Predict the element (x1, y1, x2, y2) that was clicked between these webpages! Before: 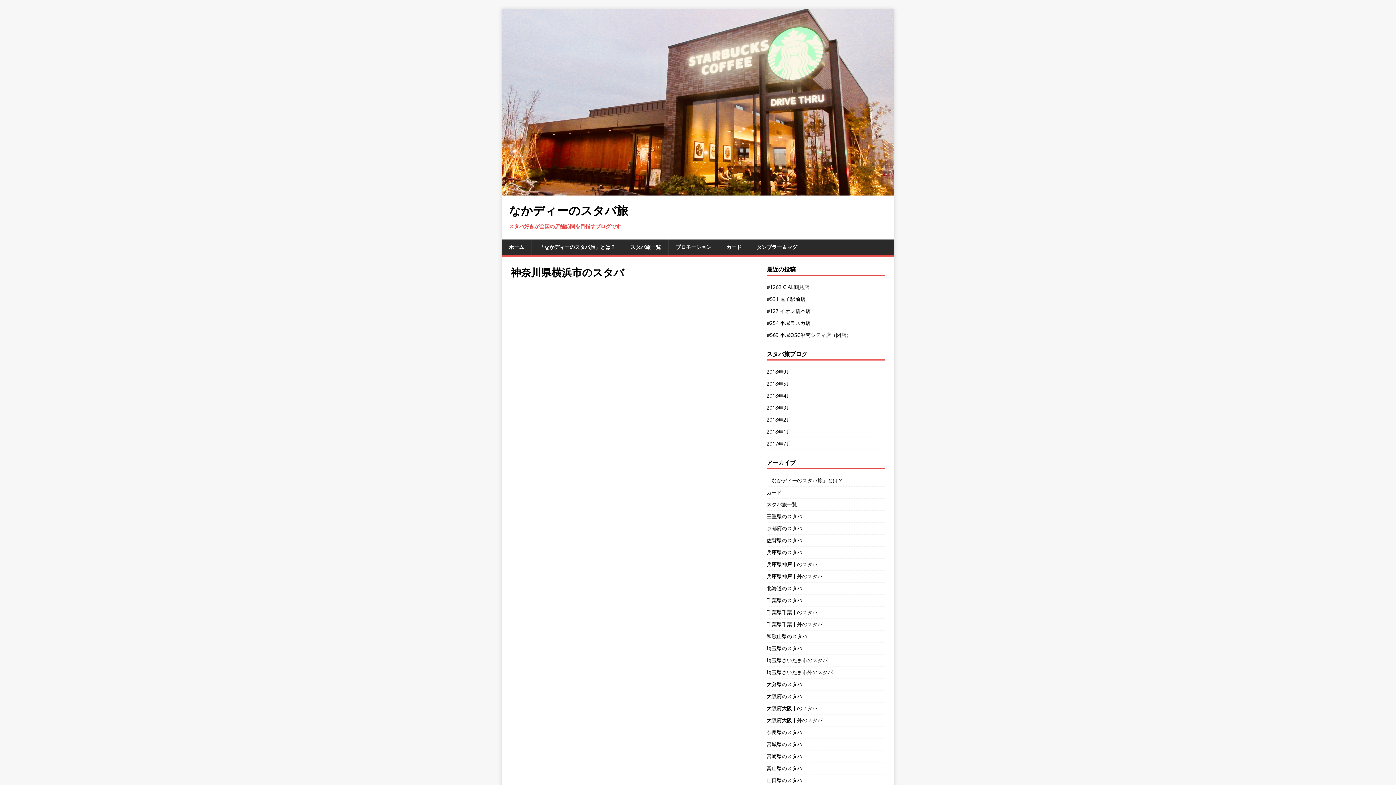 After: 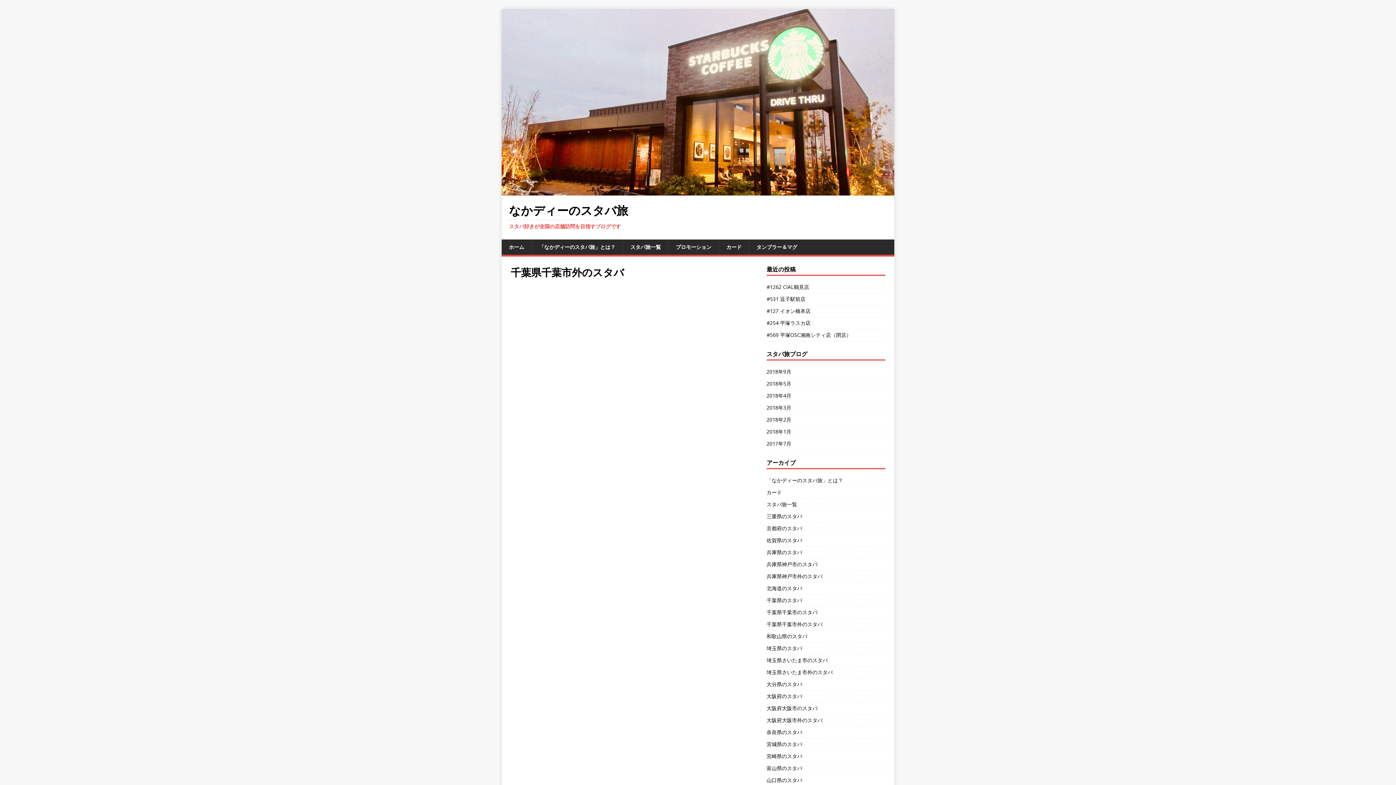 Action: label: 千葉県千葉市外のスタバ bbox: (766, 618, 885, 630)